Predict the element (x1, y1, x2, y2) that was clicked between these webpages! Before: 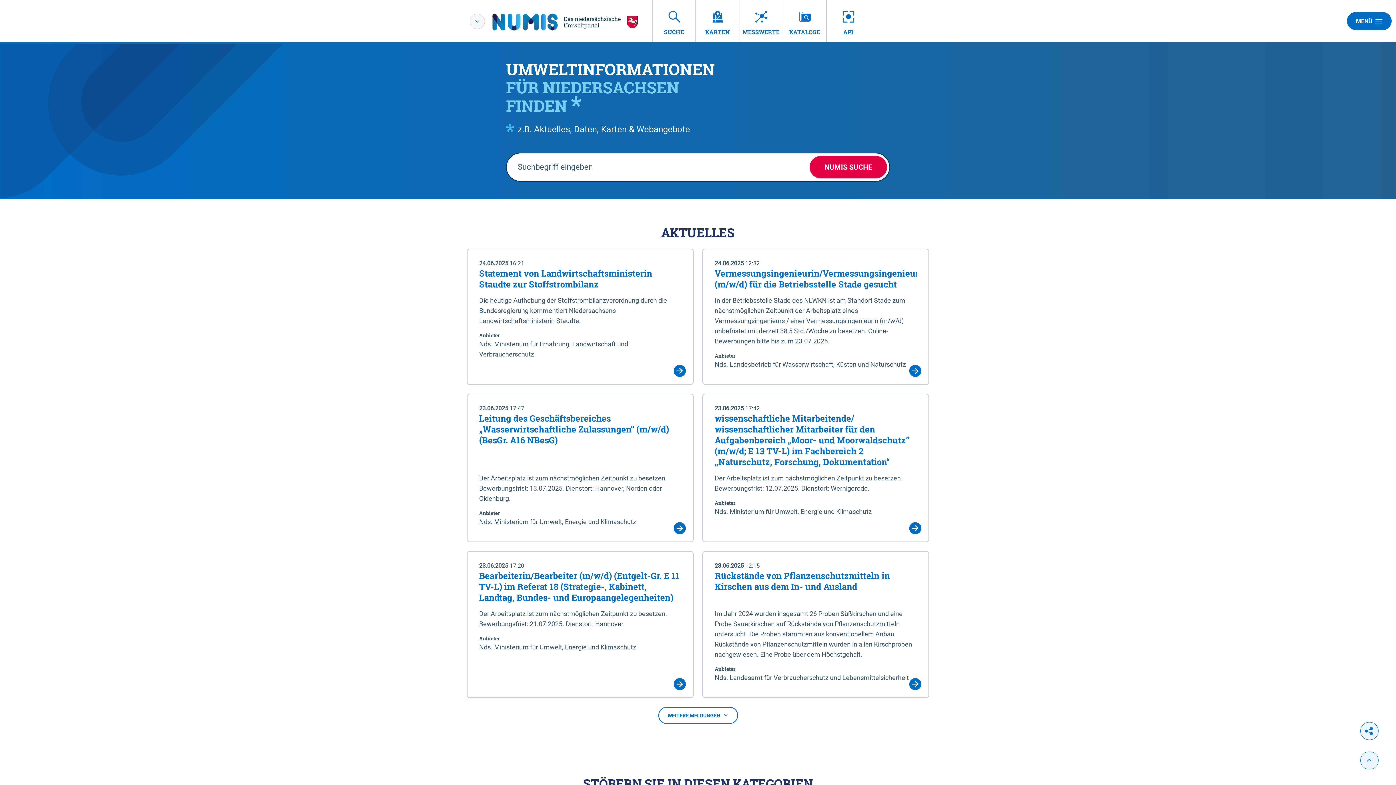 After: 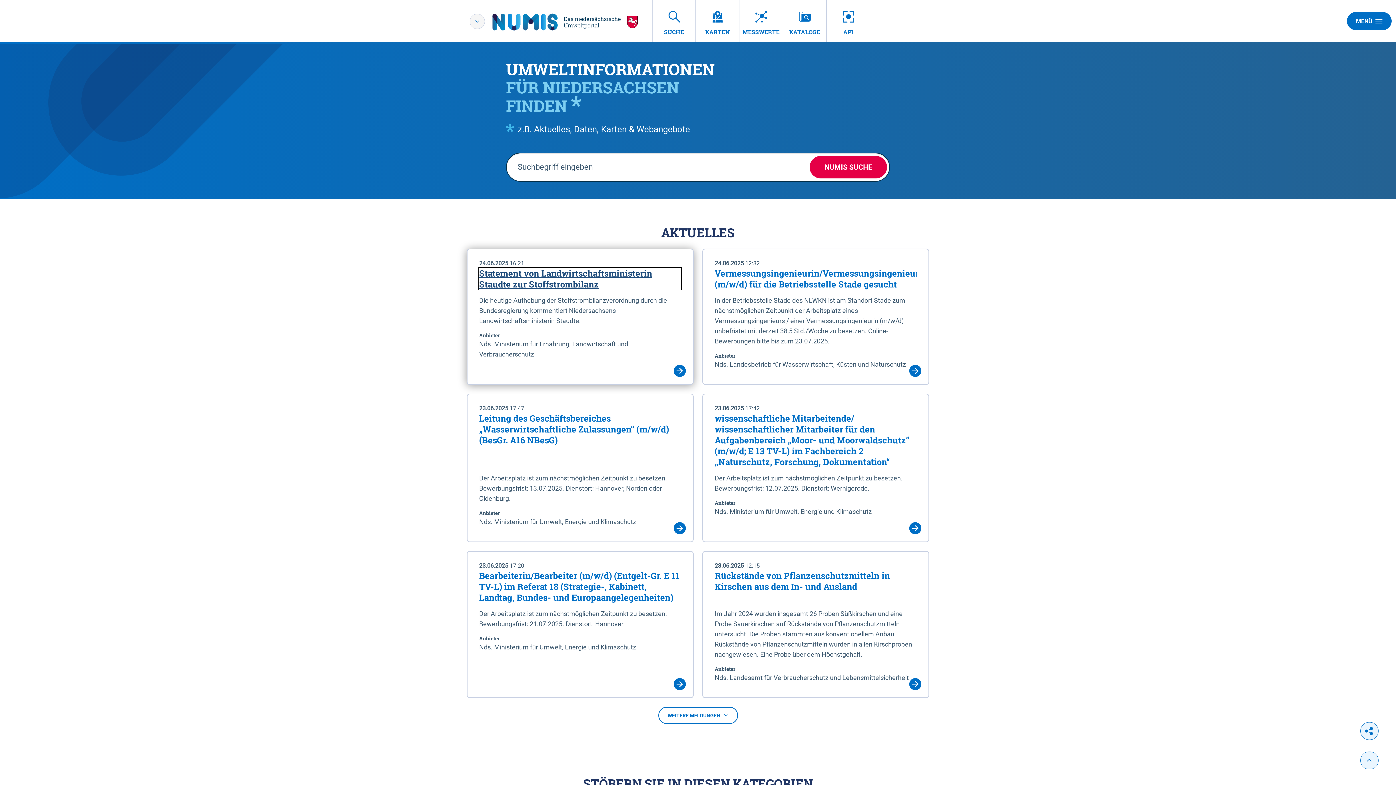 Action: bbox: (479, 267, 681, 289) label: Statement von Landwirtschaftsministerin Staudte zur Stoffstrombilanz